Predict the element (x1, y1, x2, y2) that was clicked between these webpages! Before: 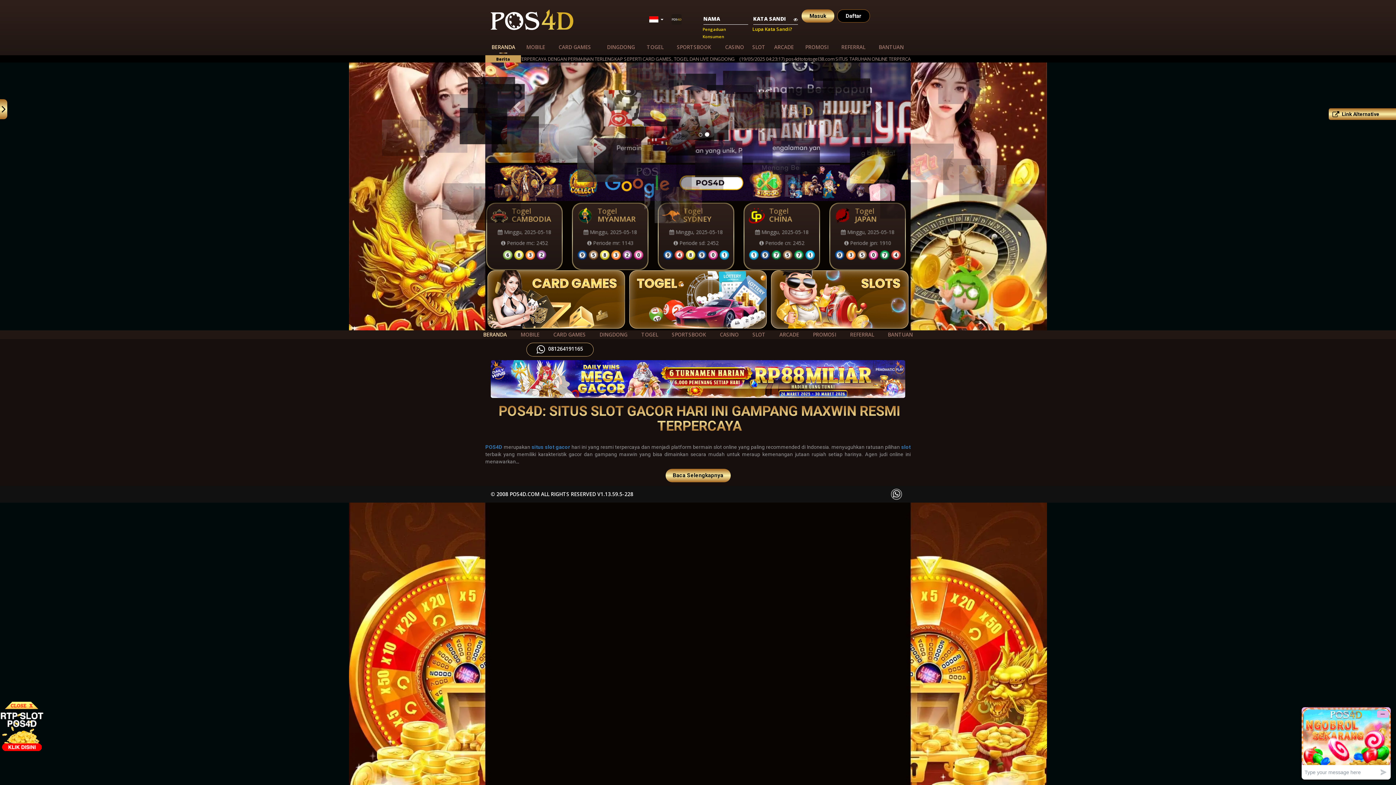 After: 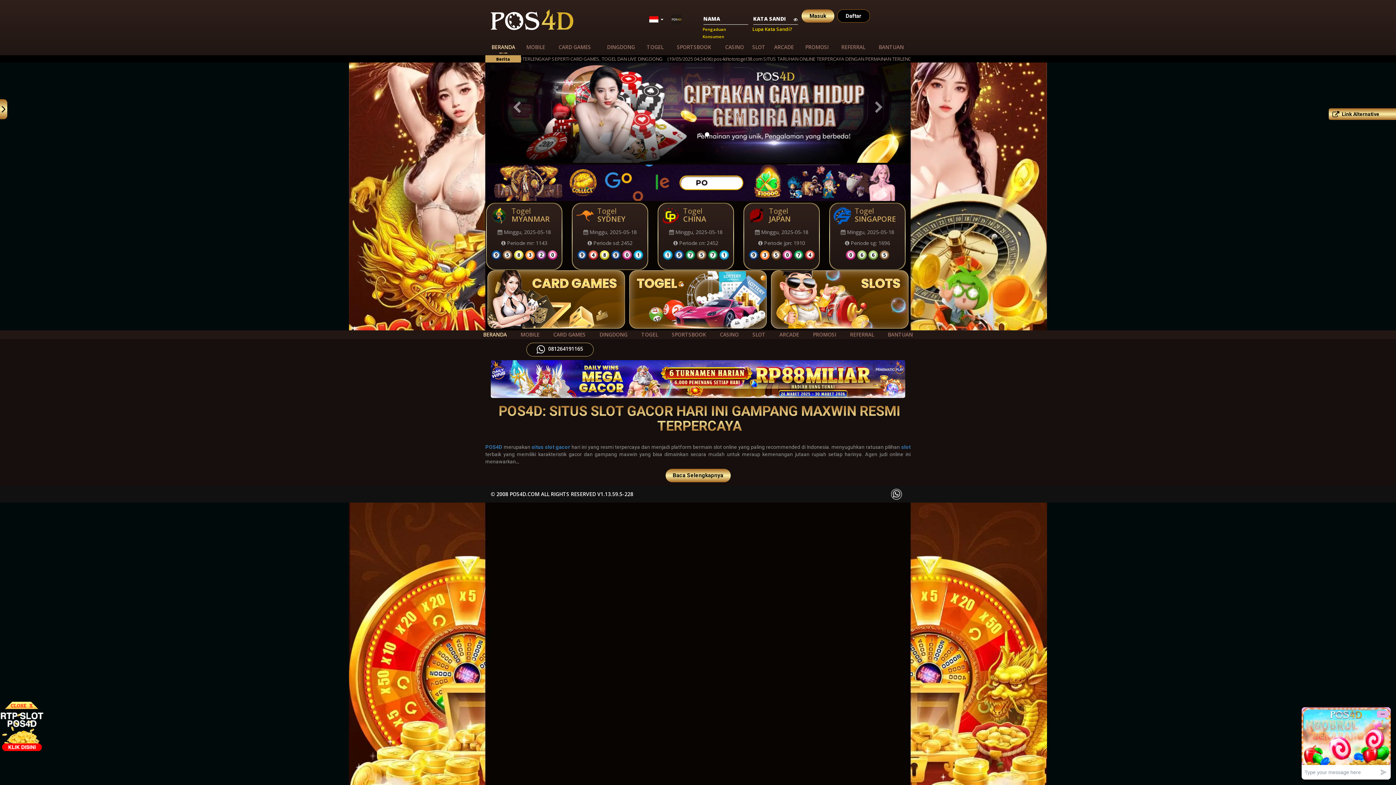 Action: bbox: (477, 330, 513, 339) label: BERANDA